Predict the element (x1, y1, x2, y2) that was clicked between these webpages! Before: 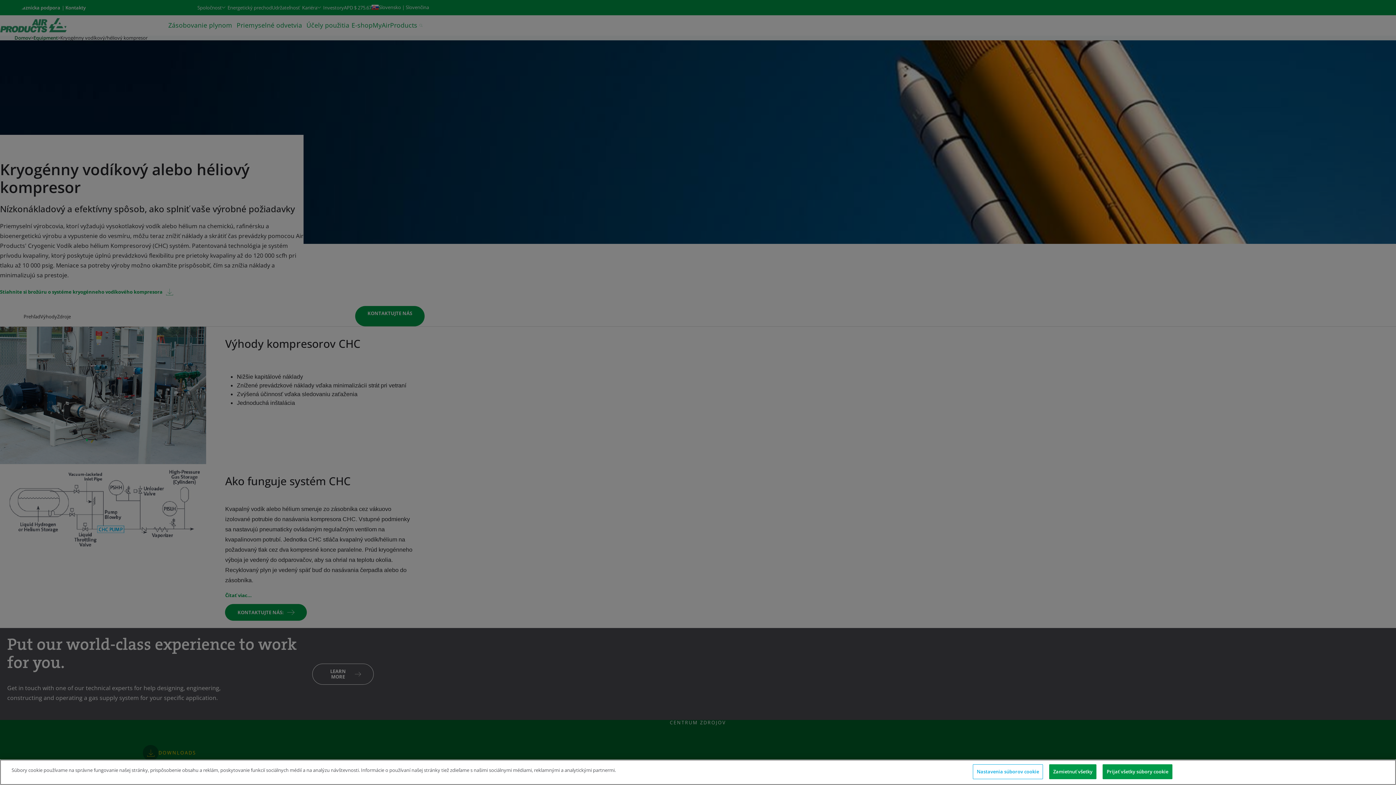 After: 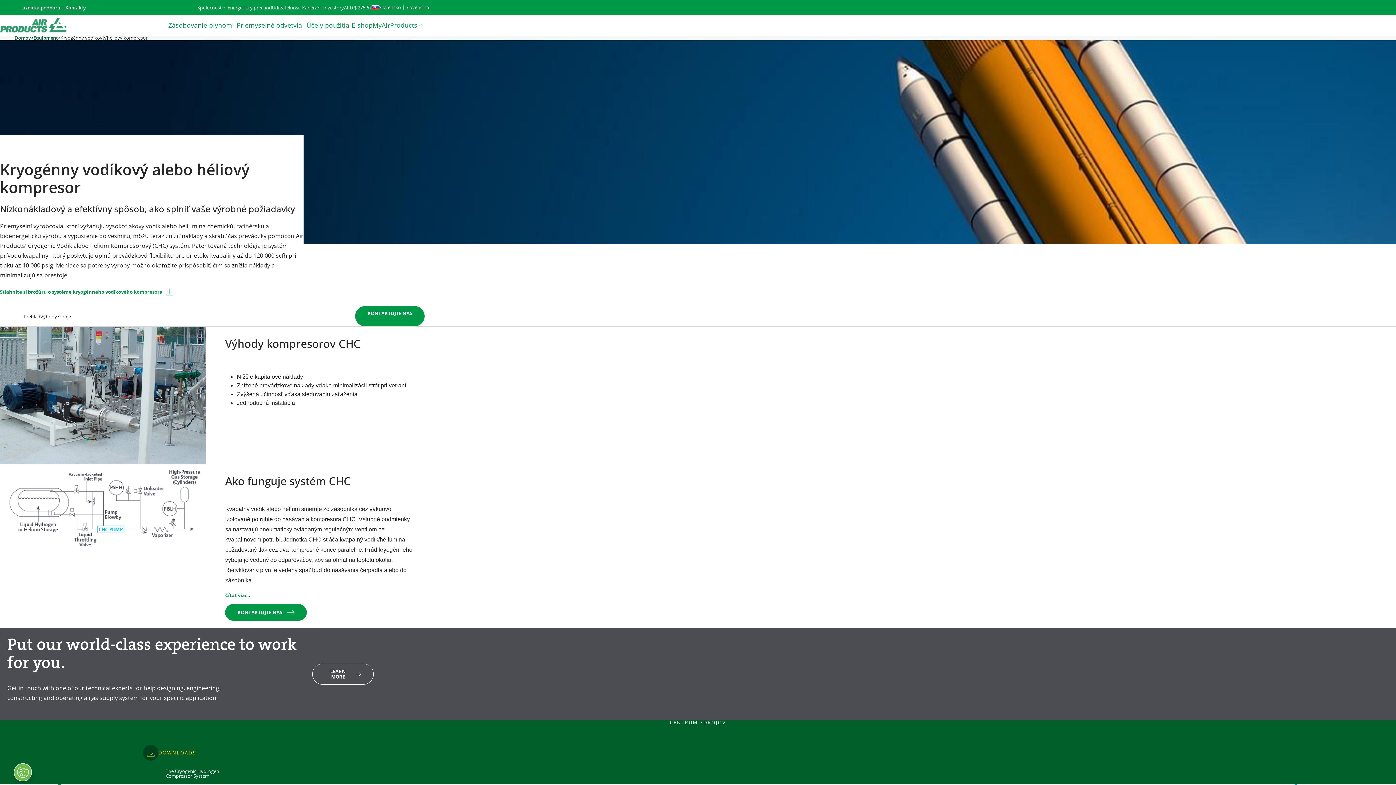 Action: label: Zamietnuť všetky bbox: (1049, 764, 1096, 779)